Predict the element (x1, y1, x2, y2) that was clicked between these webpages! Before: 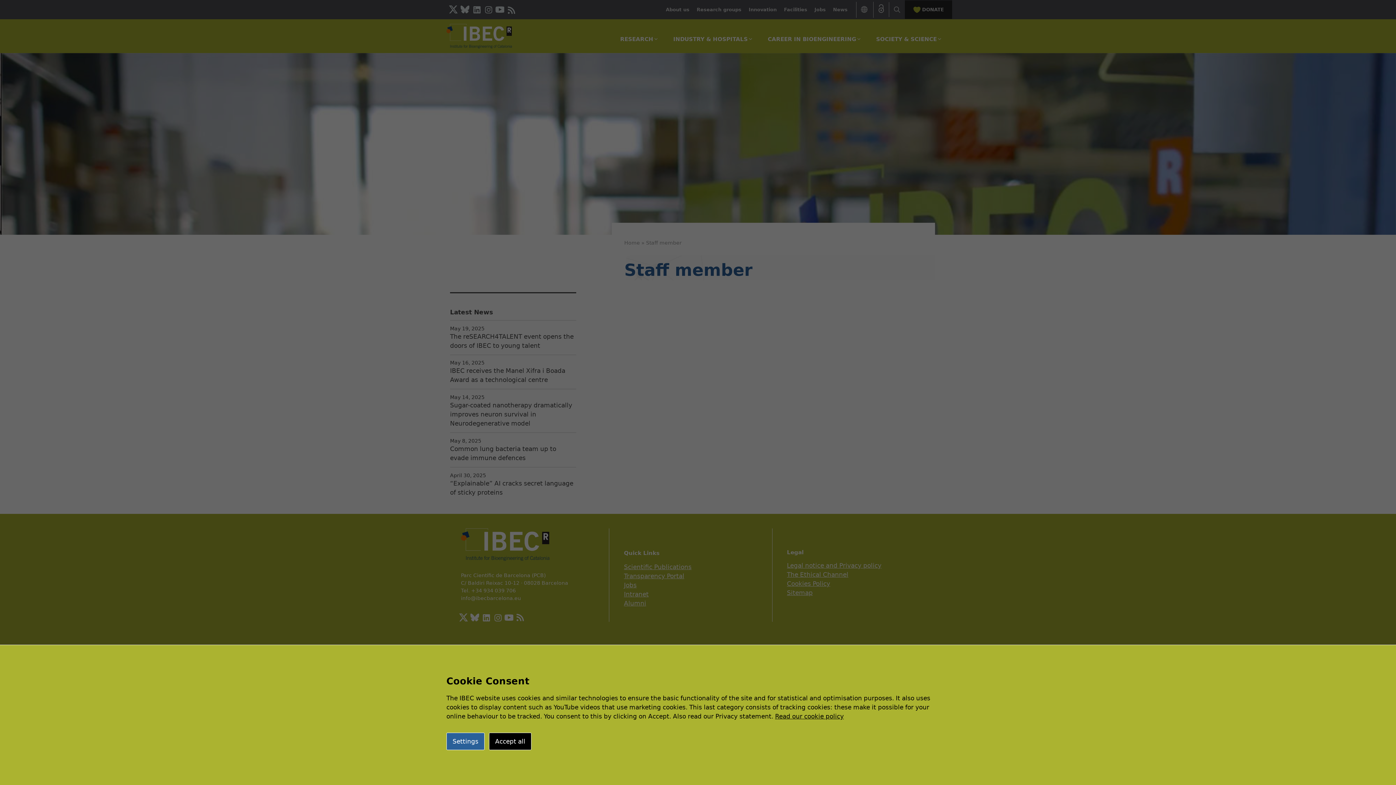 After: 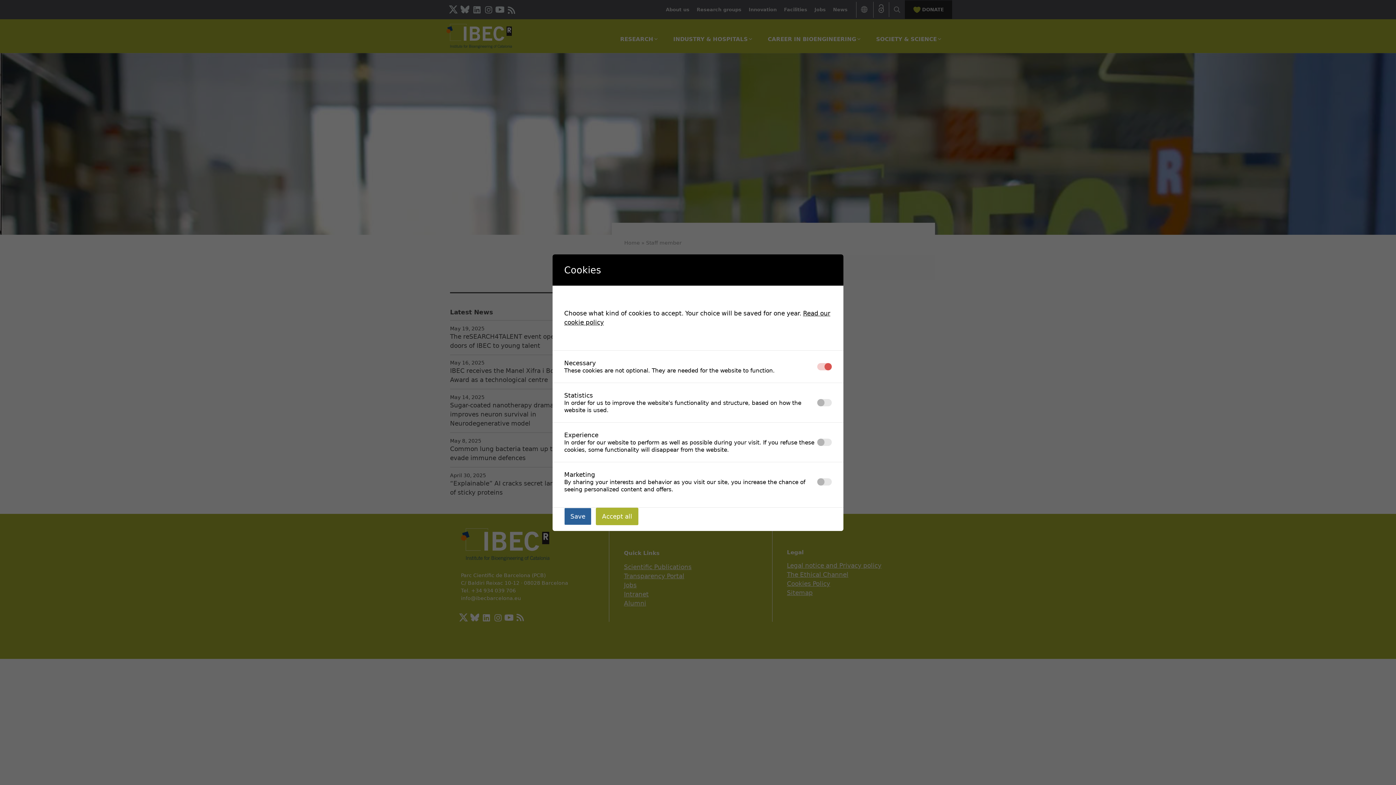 Action: bbox: (446, 733, 484, 750) label: Settings